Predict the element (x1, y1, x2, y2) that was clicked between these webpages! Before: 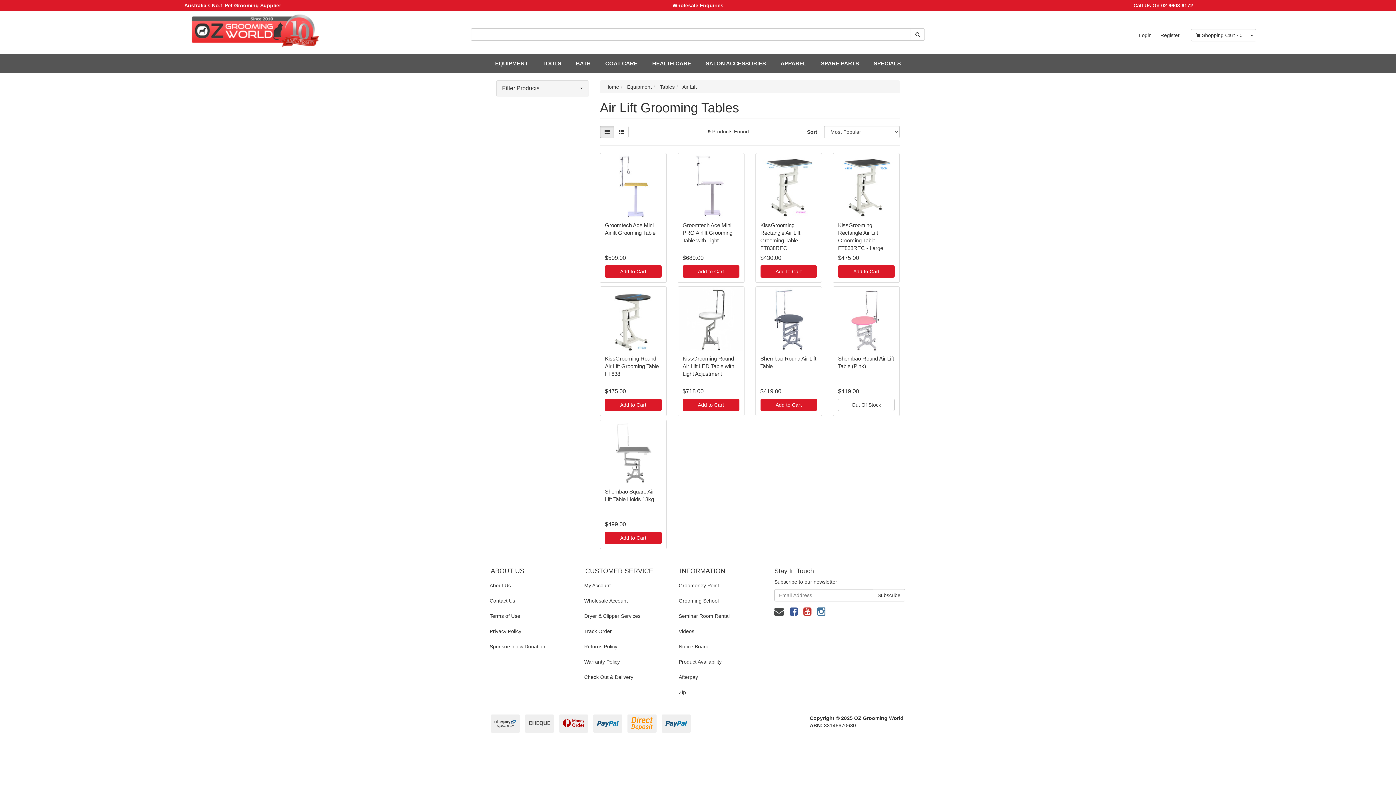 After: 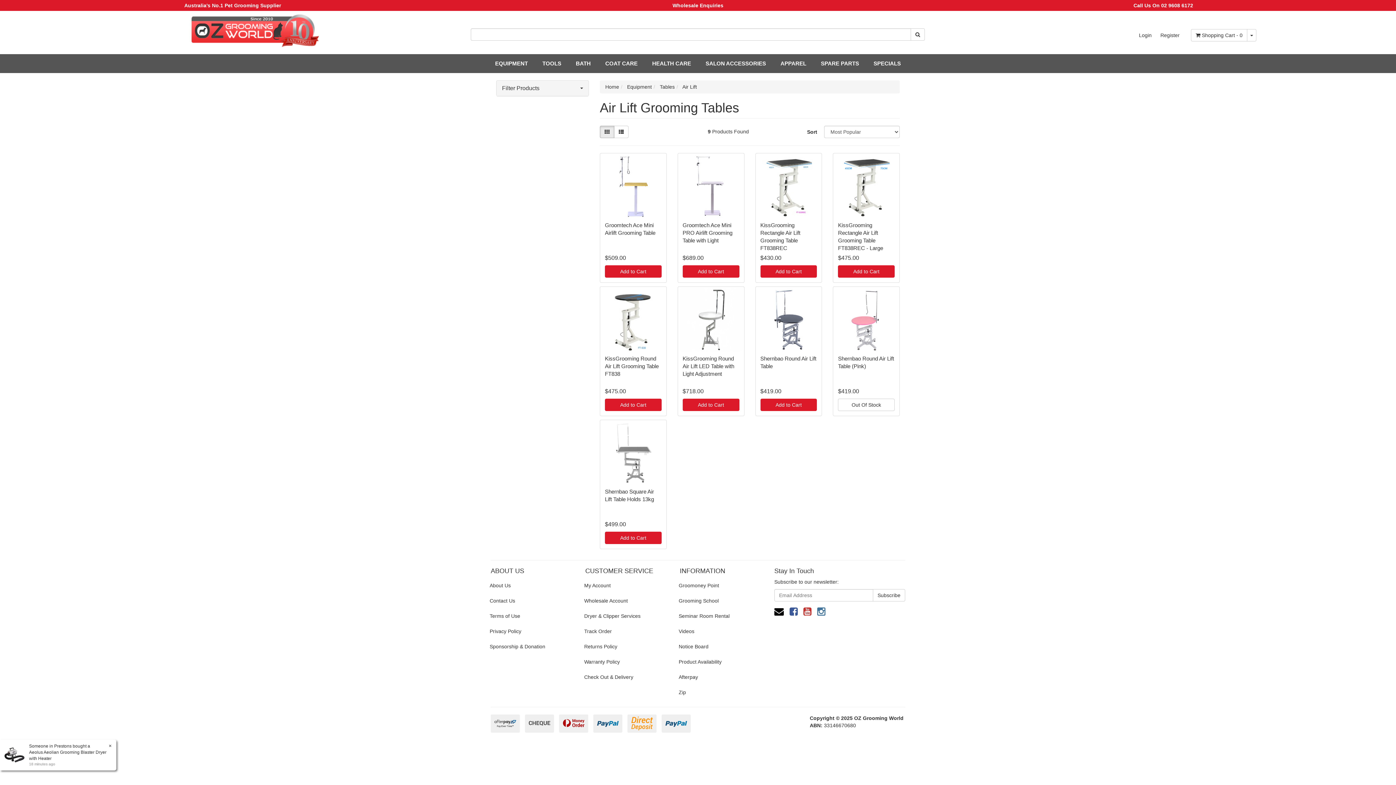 Action: bbox: (774, 606, 784, 617)